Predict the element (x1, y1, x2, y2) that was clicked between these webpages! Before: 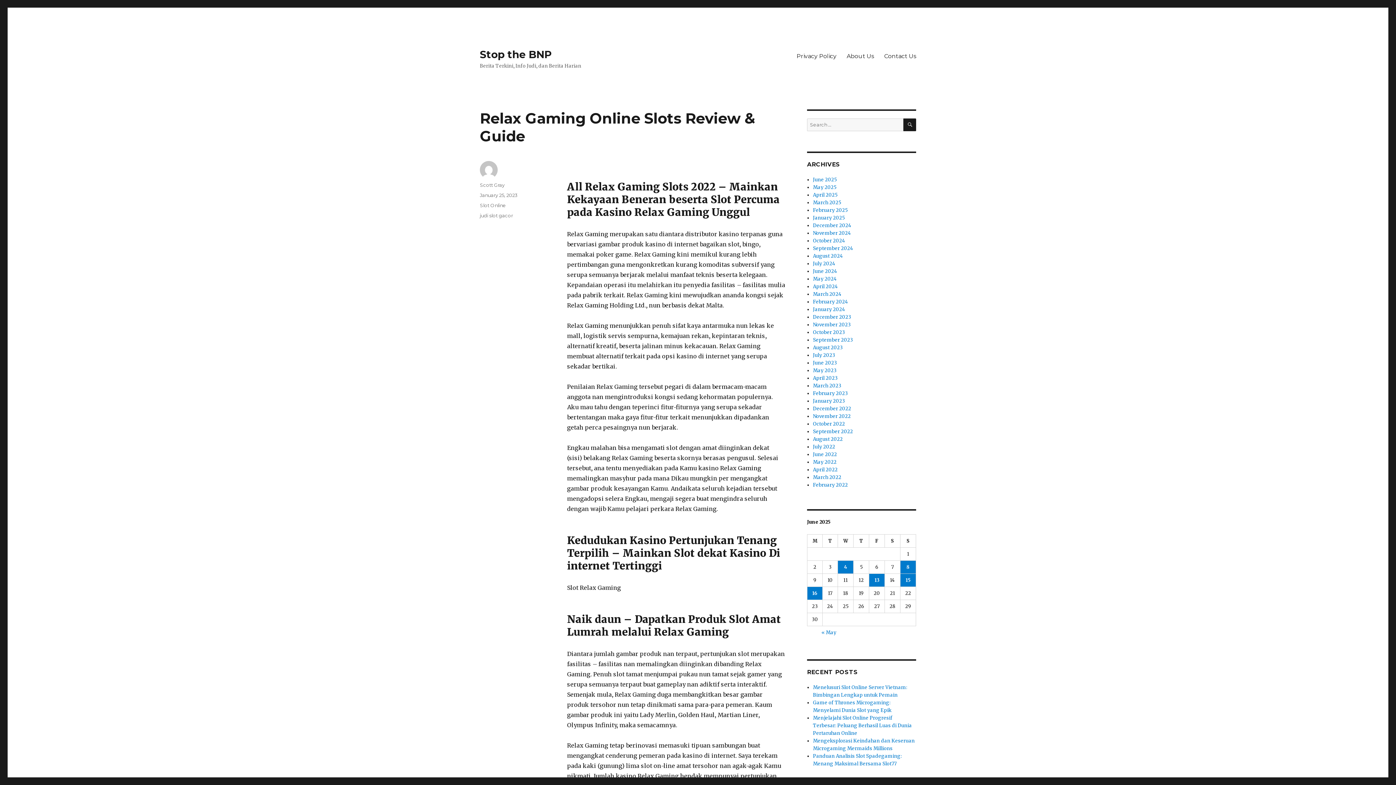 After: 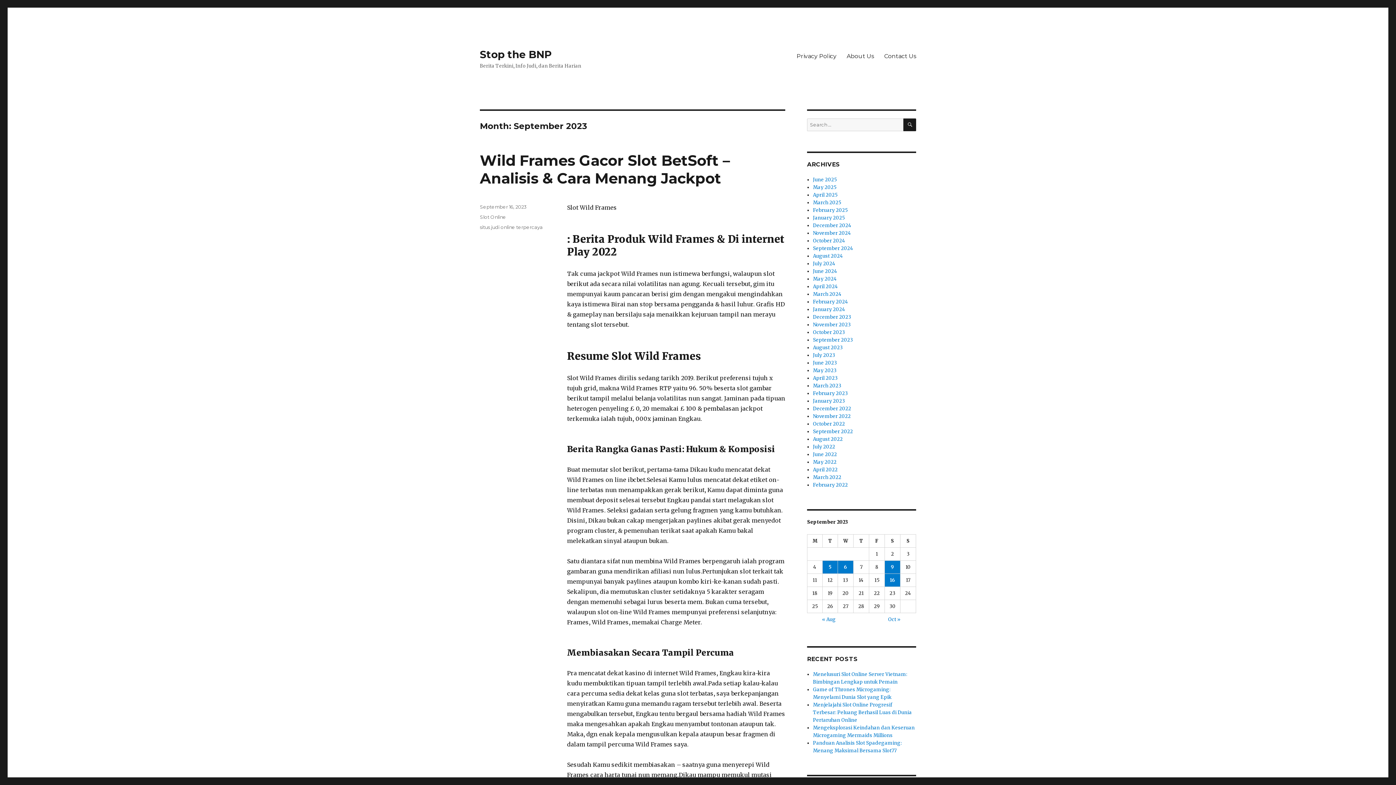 Action: label: September 2023 bbox: (813, 337, 853, 343)